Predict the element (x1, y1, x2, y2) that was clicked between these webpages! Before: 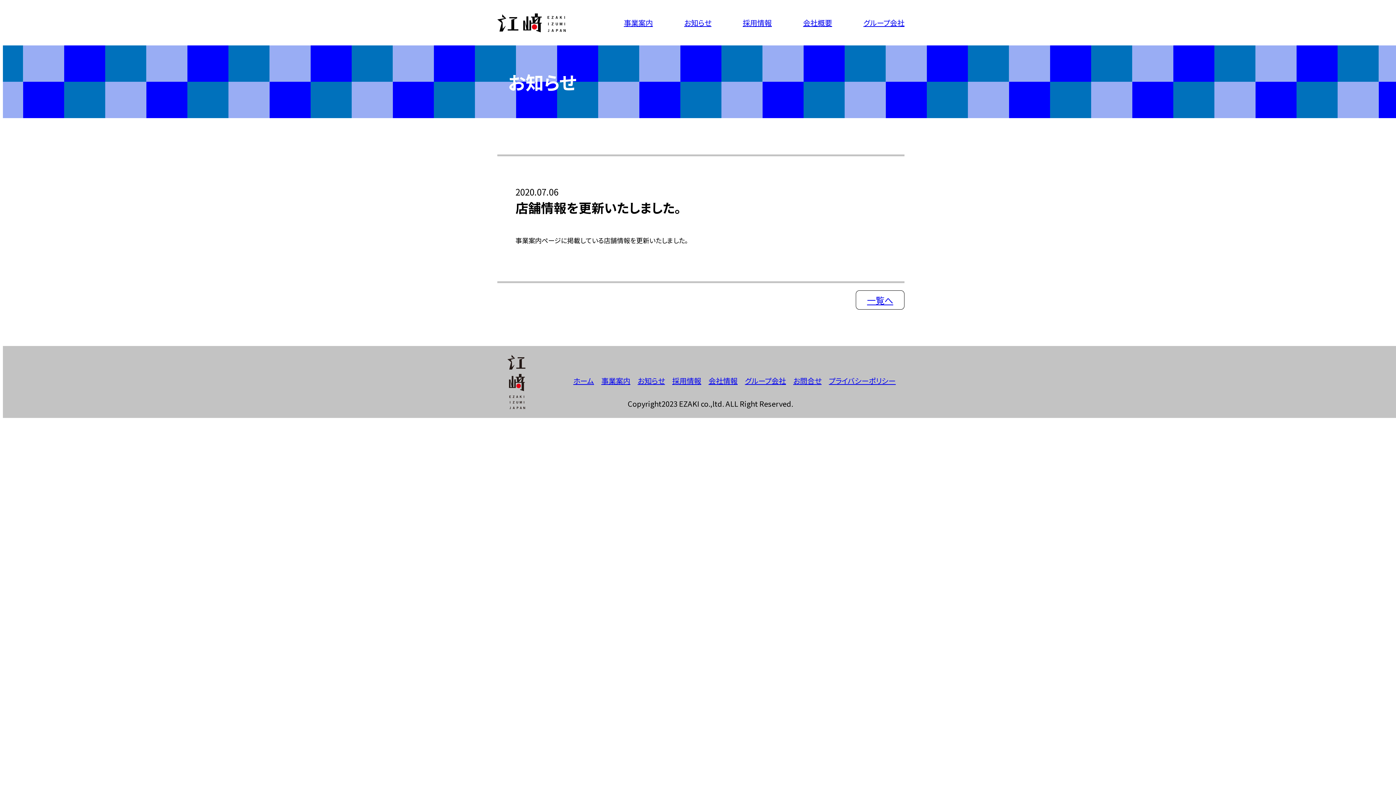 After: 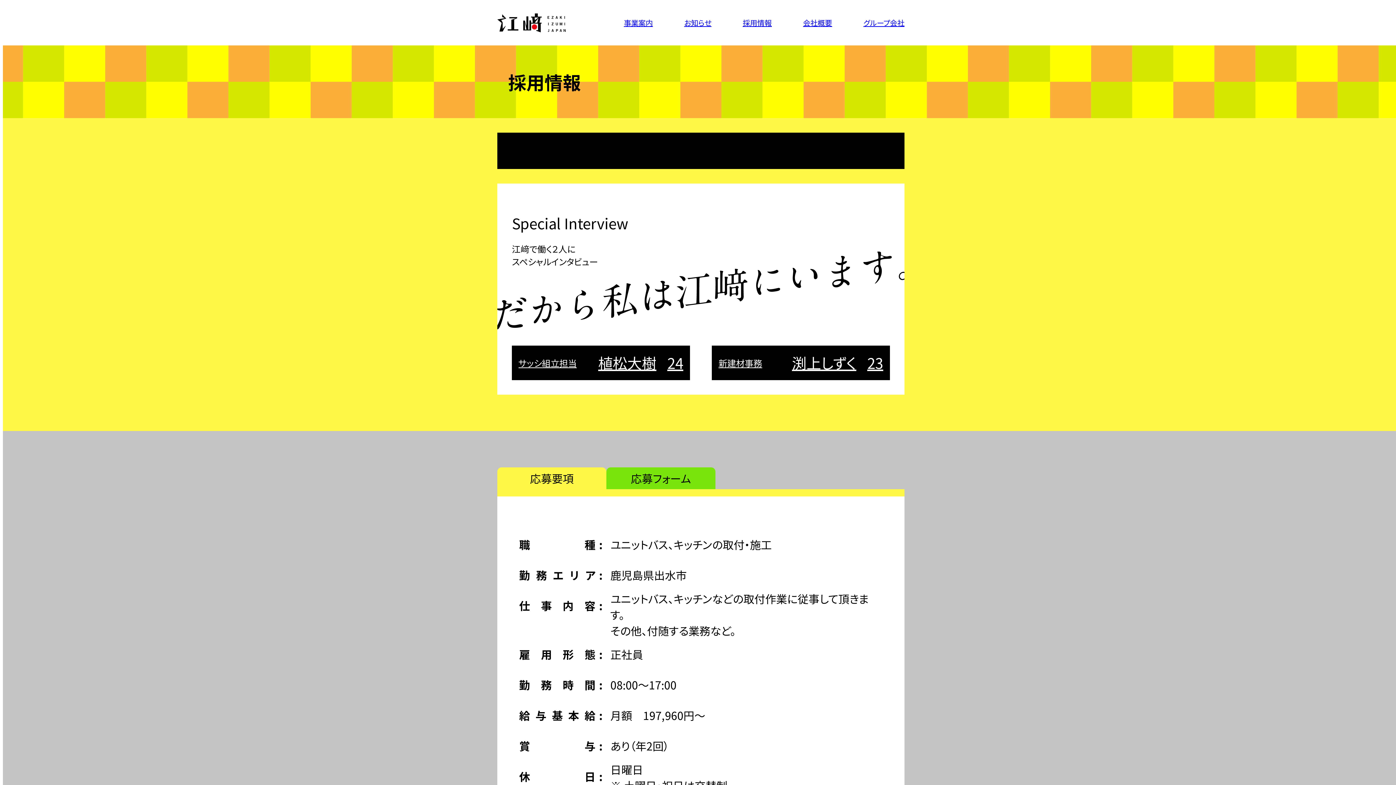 Action: bbox: (672, 375, 701, 386) label: 採用情報